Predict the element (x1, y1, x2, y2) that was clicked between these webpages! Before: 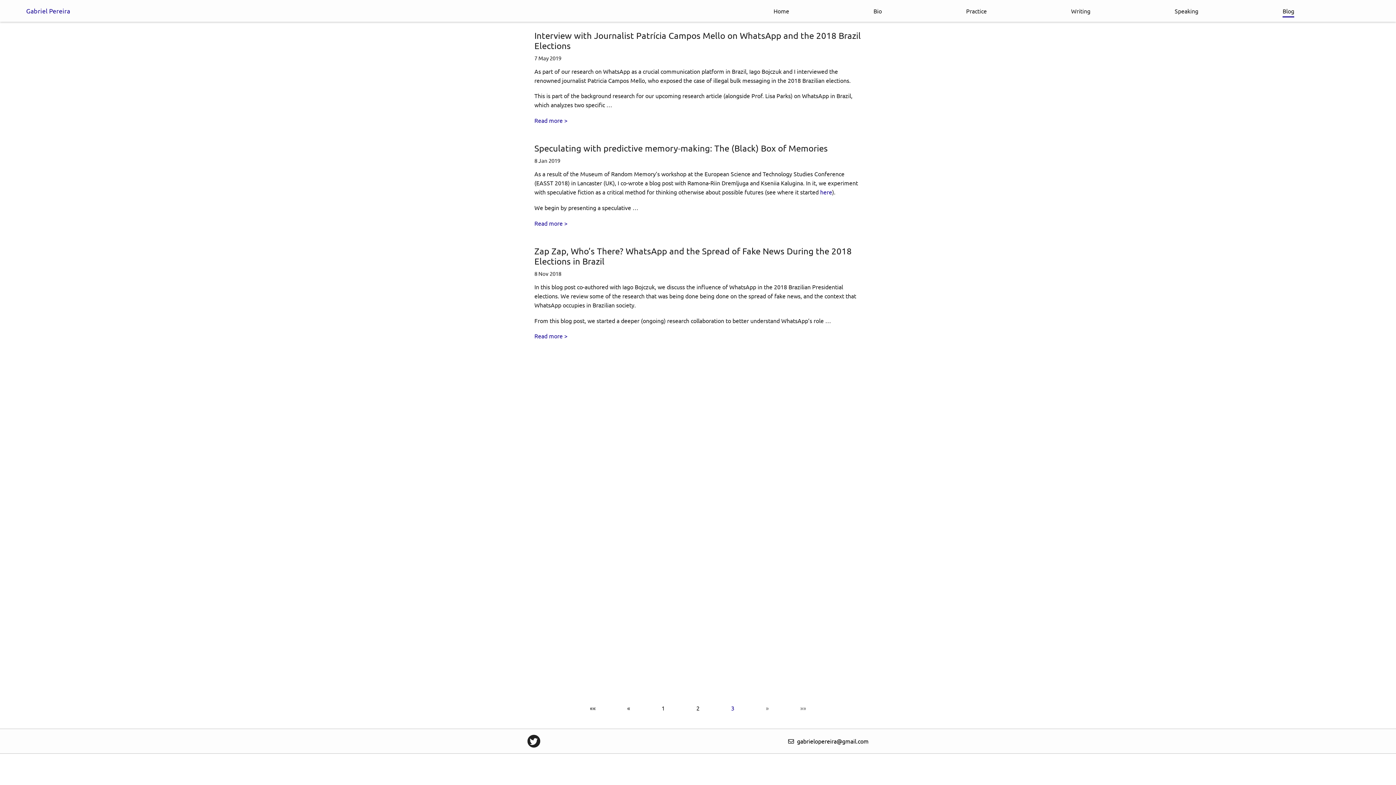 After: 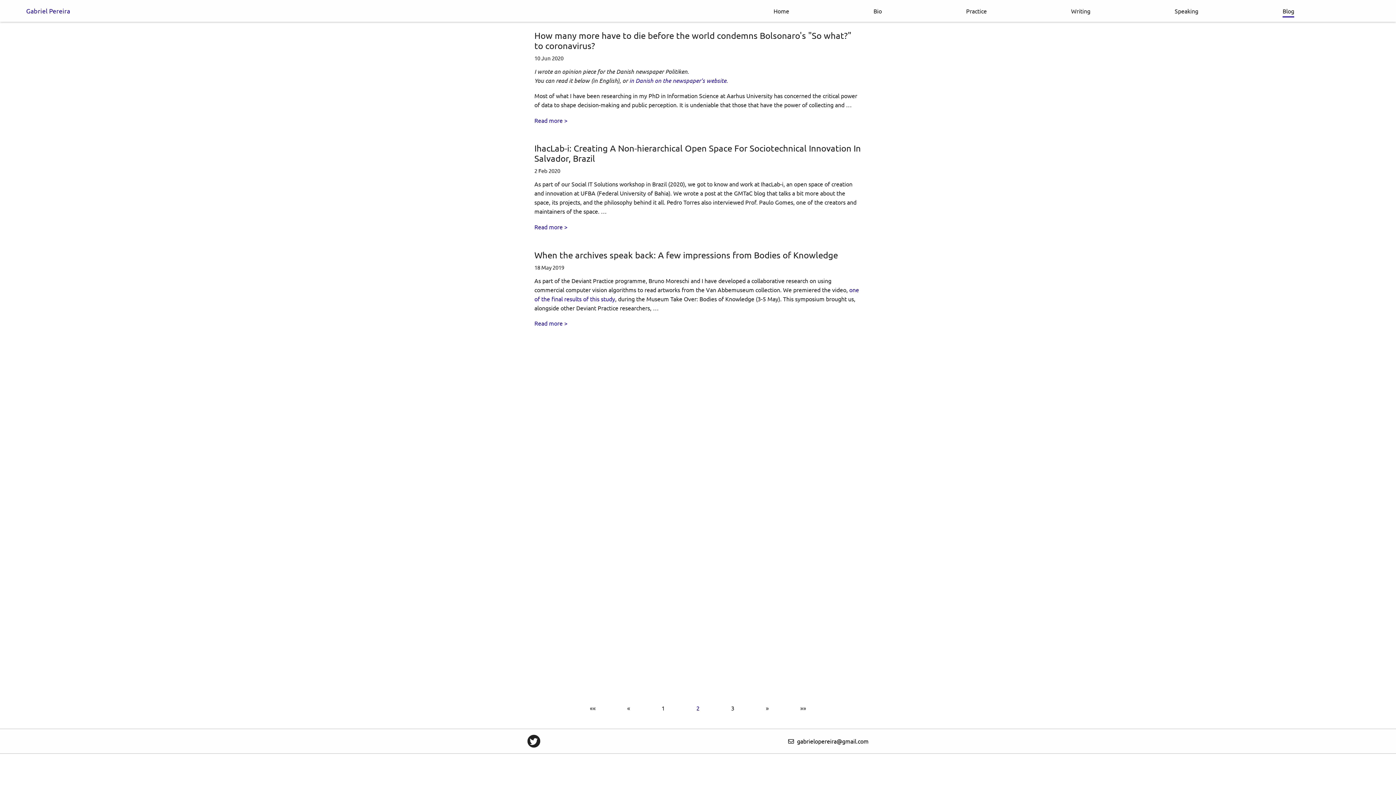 Action: label: Previous bbox: (627, 704, 630, 712)